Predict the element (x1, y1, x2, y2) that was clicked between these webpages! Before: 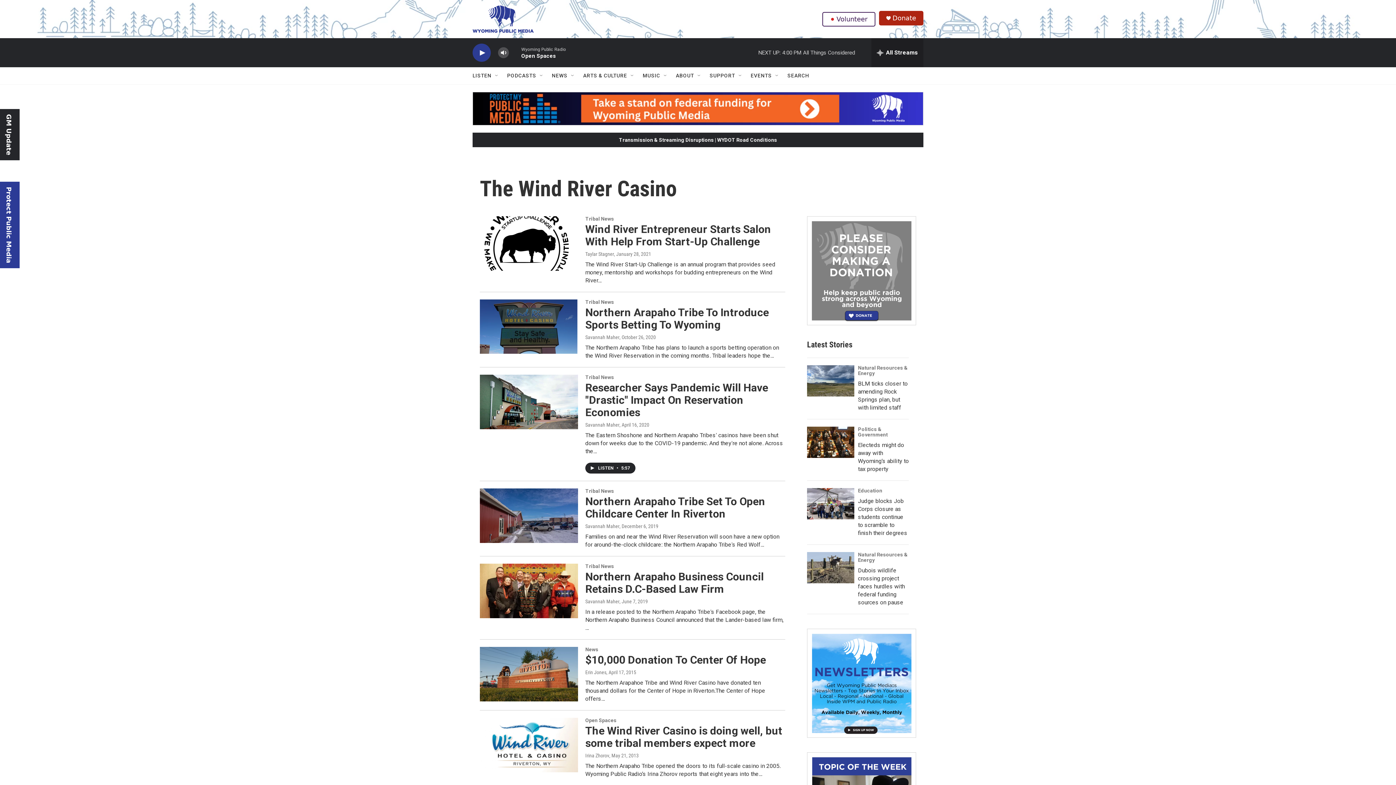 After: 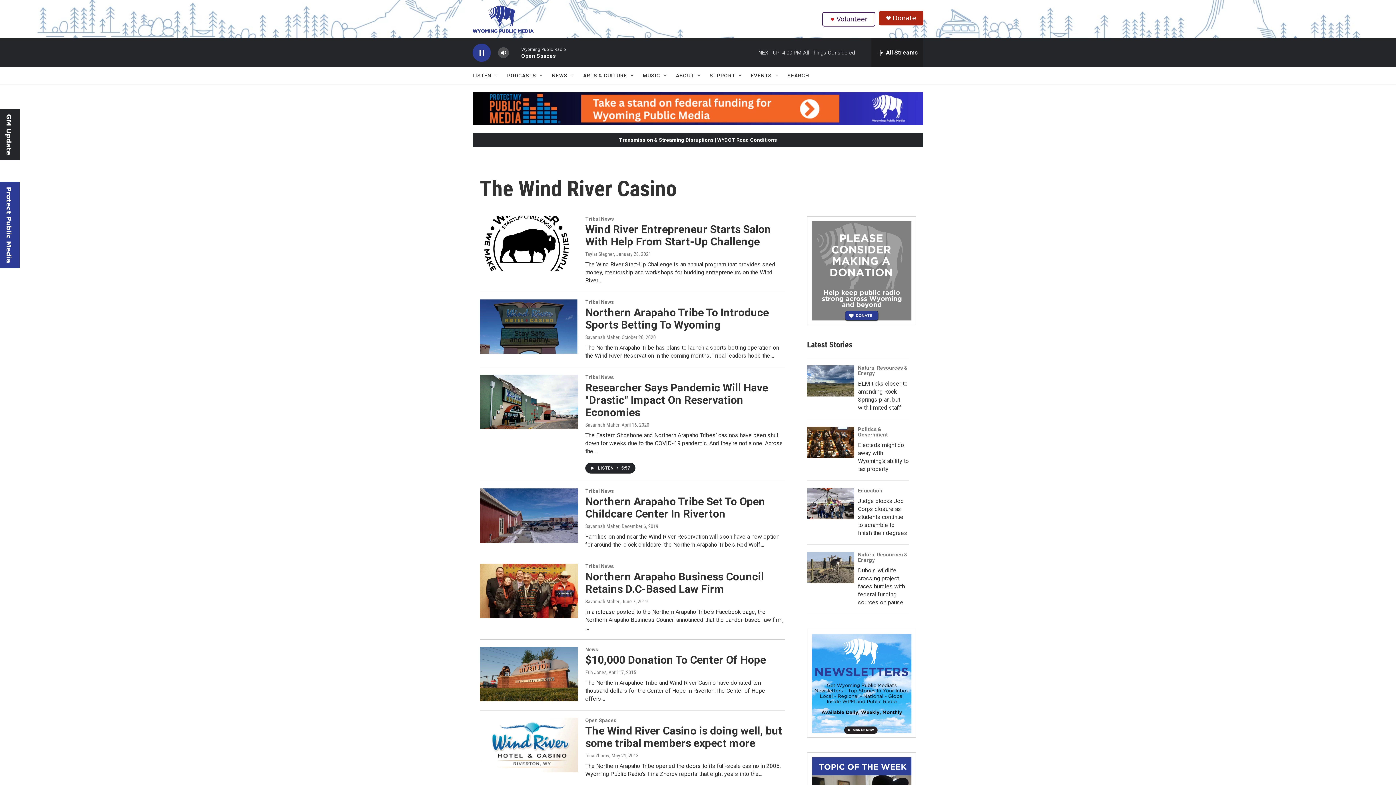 Action: label: play bbox: (476, 48, 487, 56)